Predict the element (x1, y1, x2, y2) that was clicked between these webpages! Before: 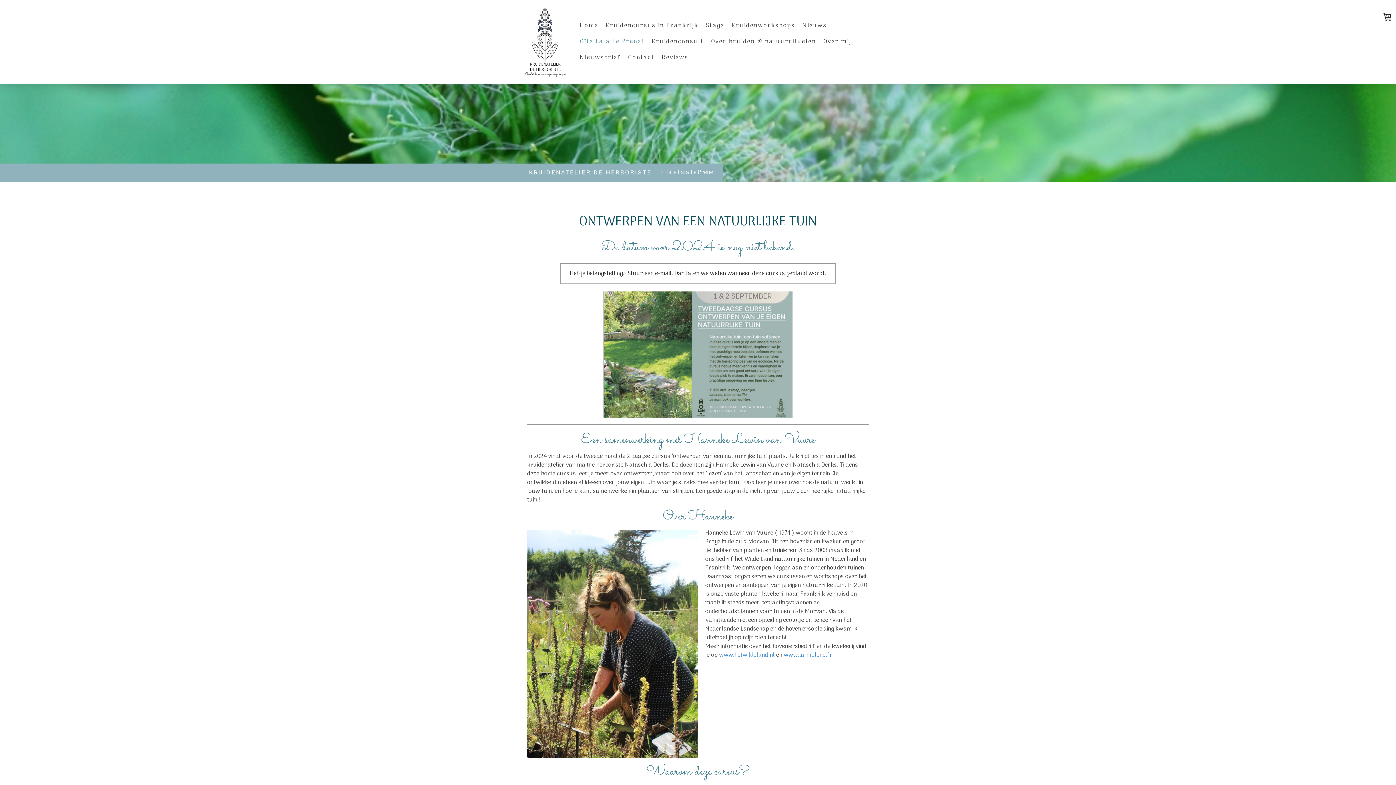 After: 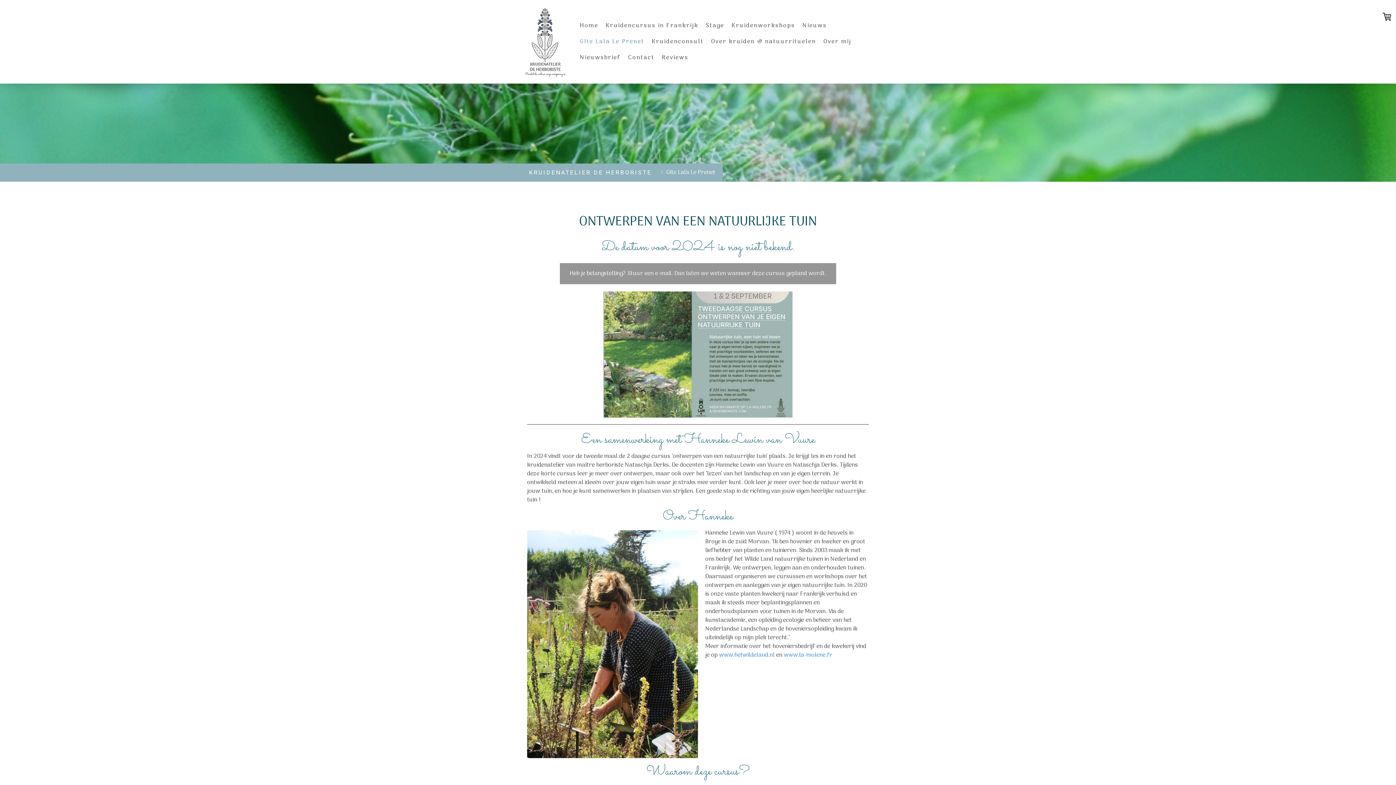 Action: bbox: (560, 263, 836, 284) label: Heb je belangstelling? Stuur een e-mail. Dan laten we weten wanneer deze cursus gepland wordt.